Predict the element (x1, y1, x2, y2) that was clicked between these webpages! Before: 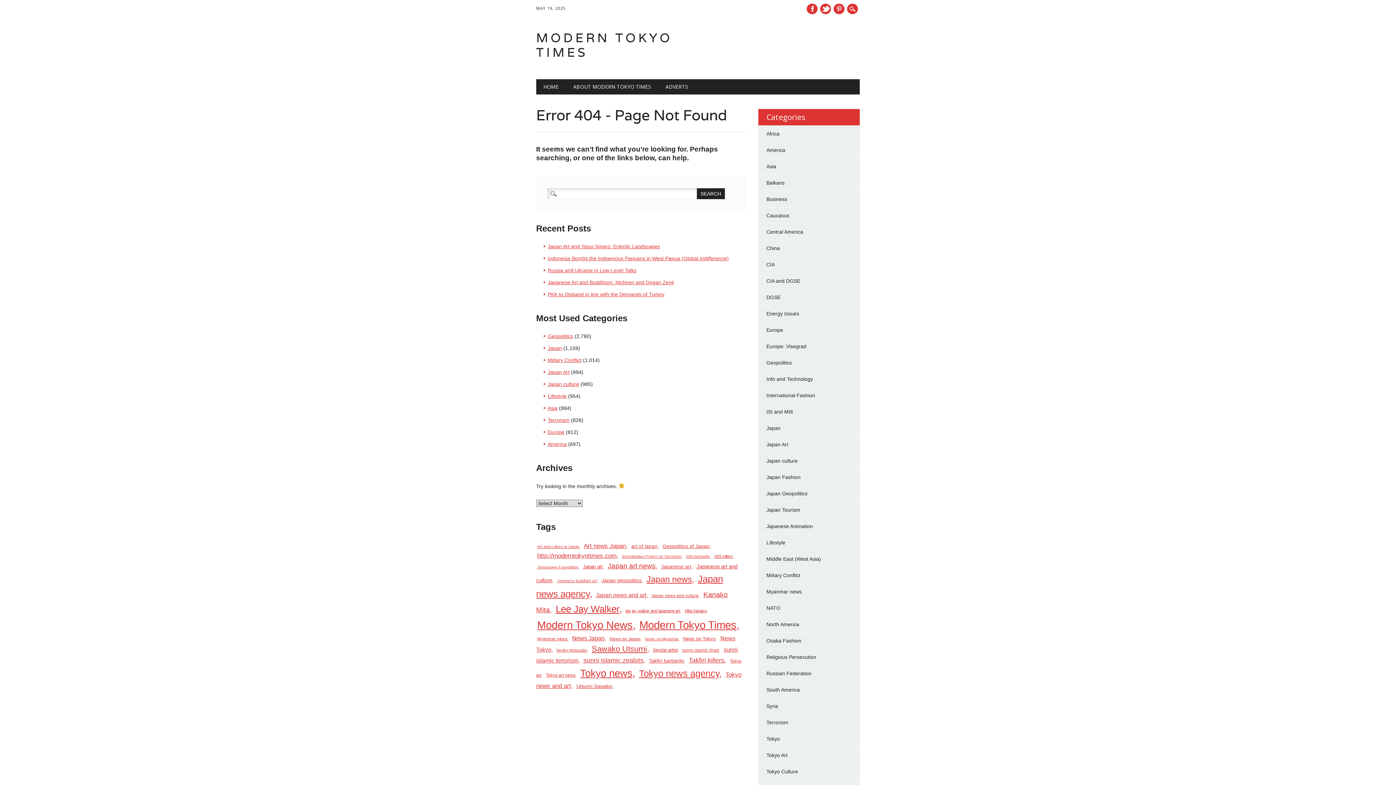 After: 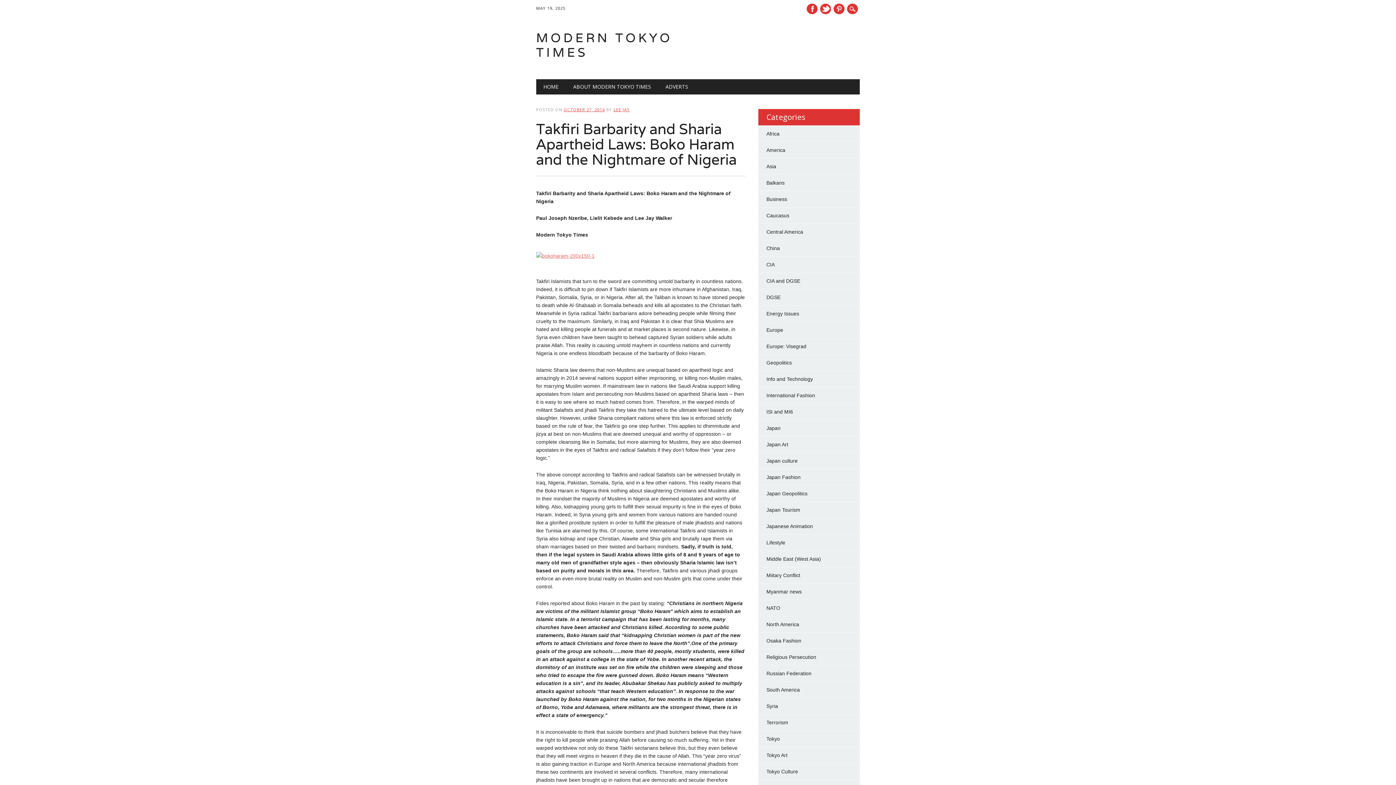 Action: label: Takfiri barbarity (153 items) bbox: (647, 657, 686, 665)